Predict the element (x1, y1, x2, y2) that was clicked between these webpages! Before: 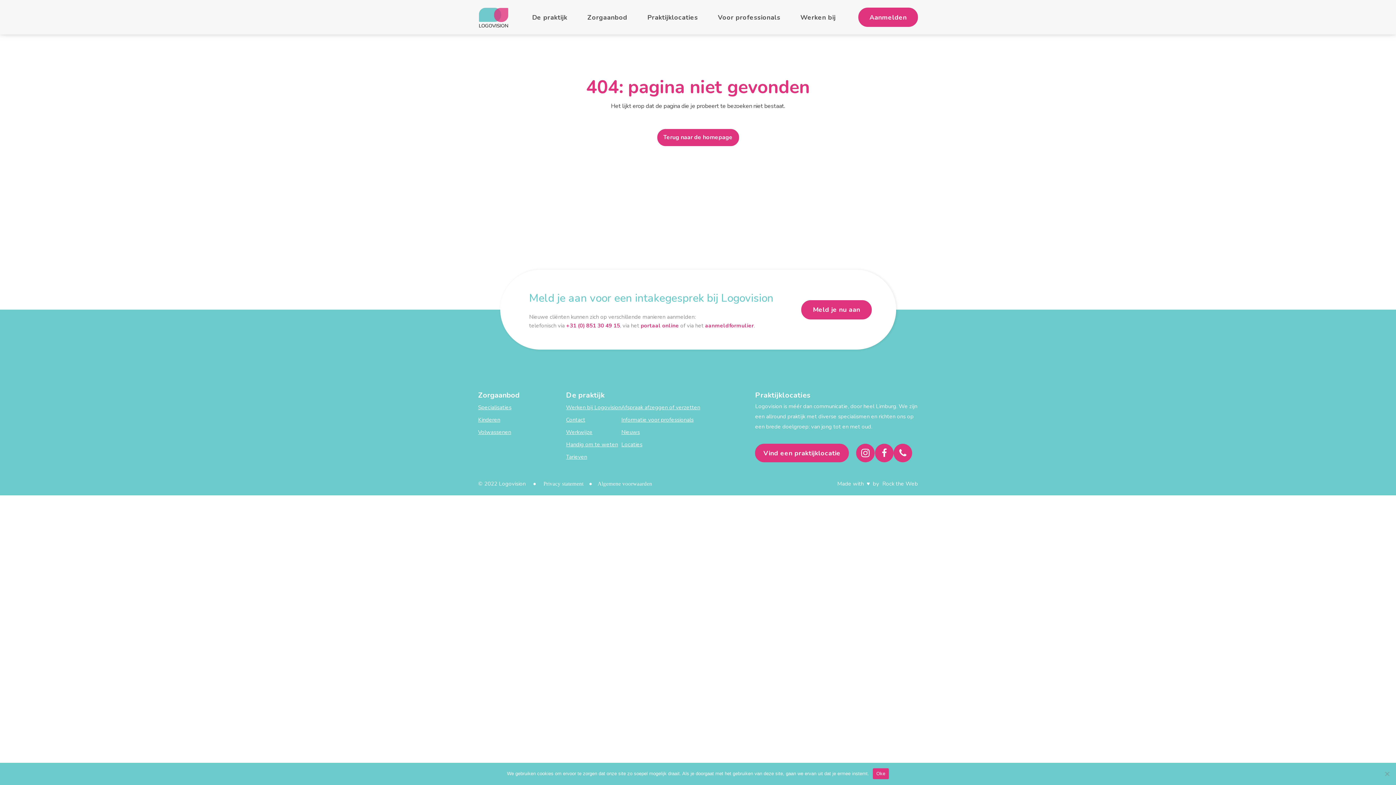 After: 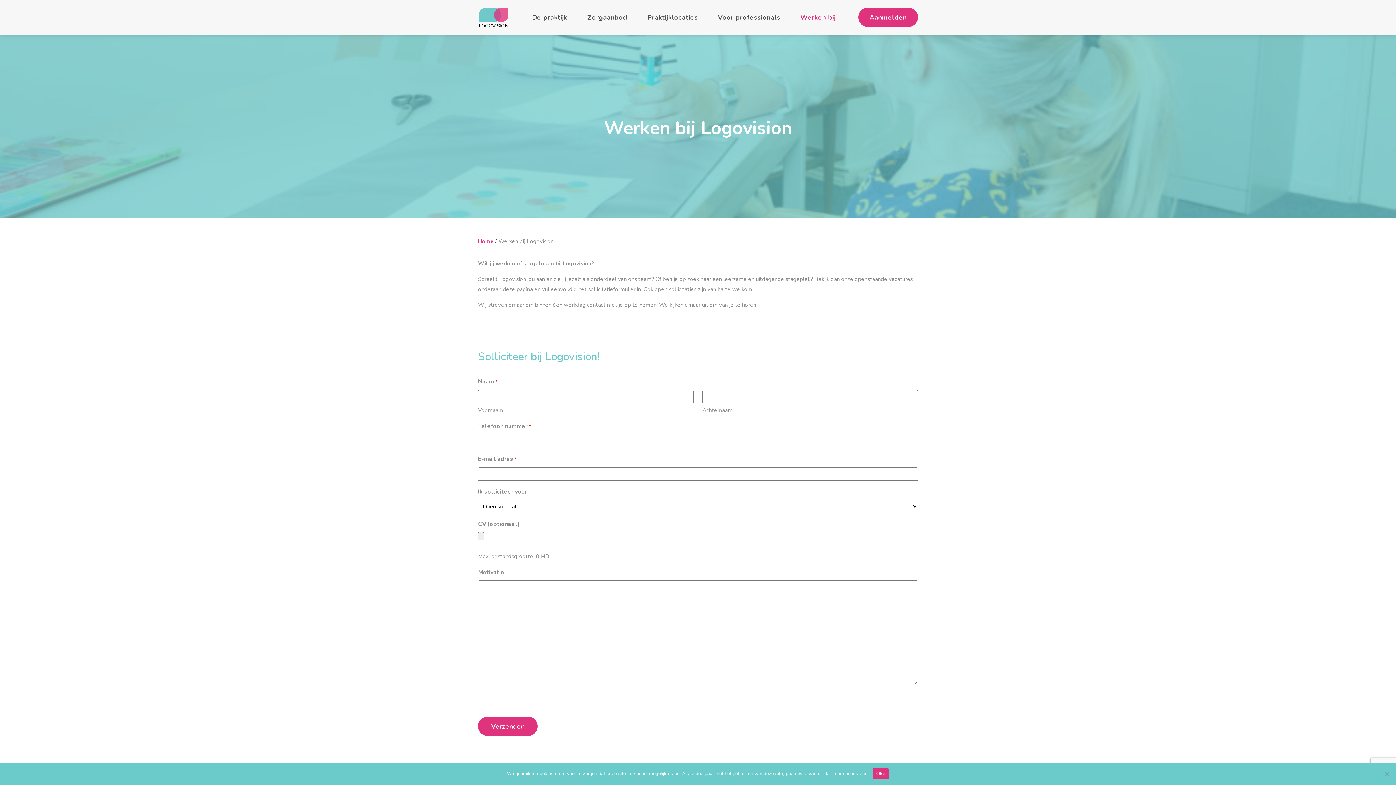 Action: label: Werken bij Logovision bbox: (566, 403, 621, 415)